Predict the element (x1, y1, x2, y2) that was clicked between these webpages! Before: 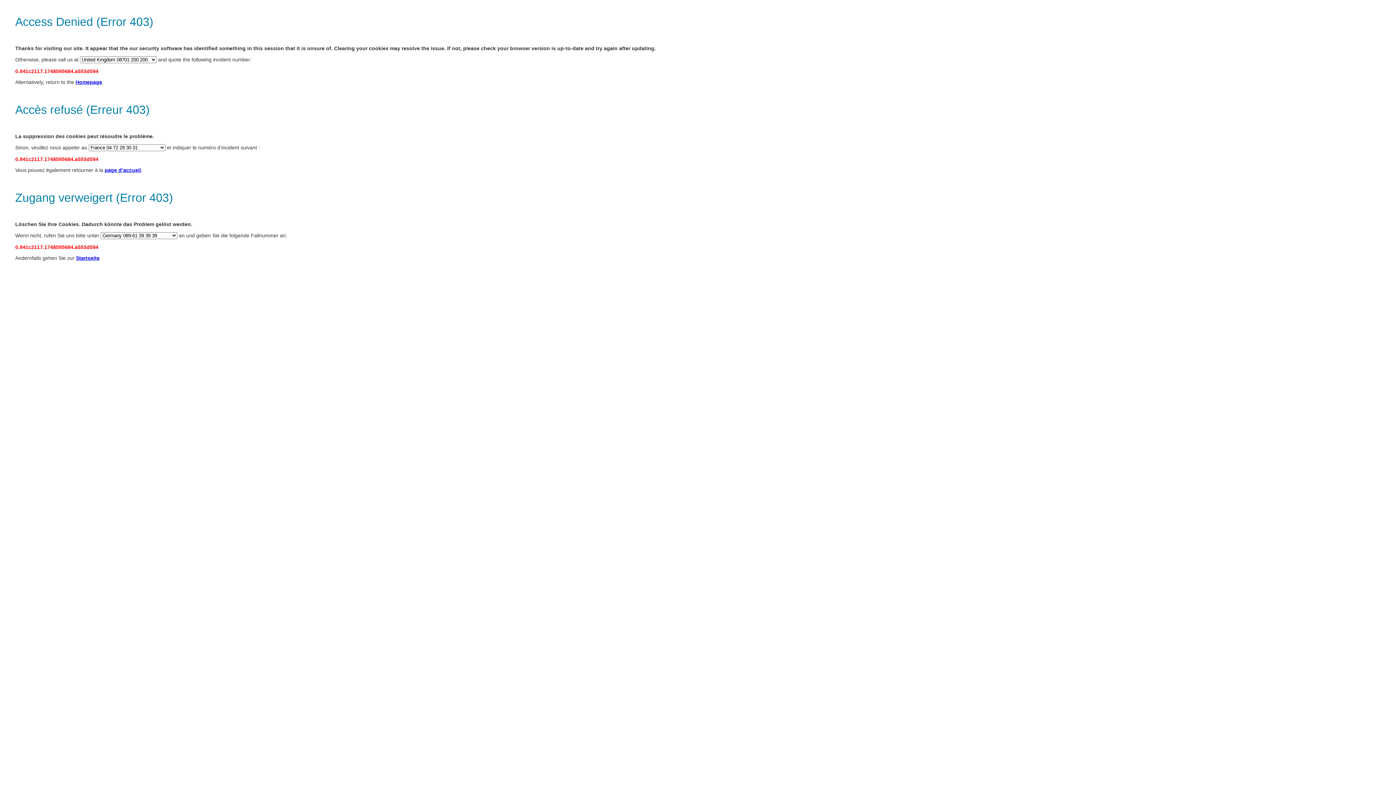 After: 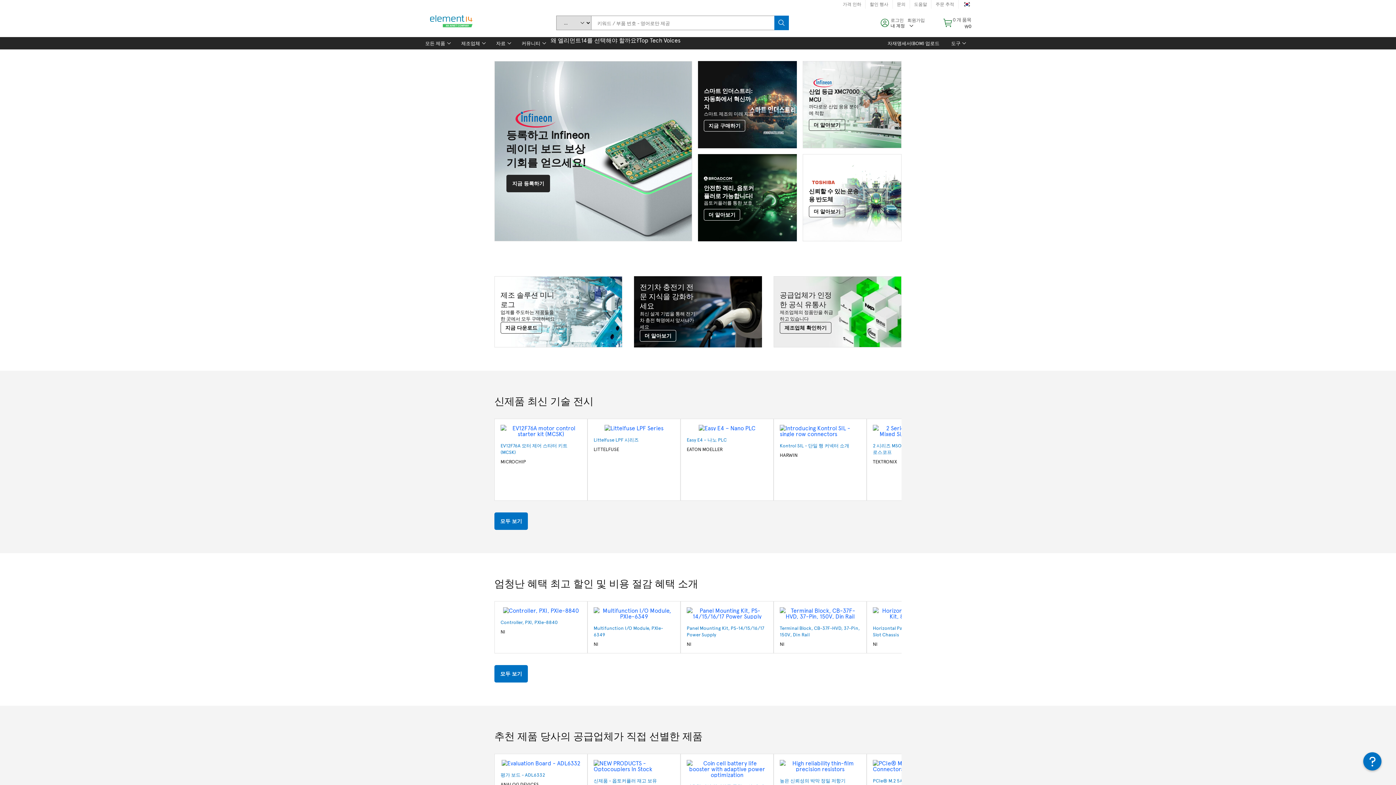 Action: bbox: (75, 79, 102, 85) label: Homepage